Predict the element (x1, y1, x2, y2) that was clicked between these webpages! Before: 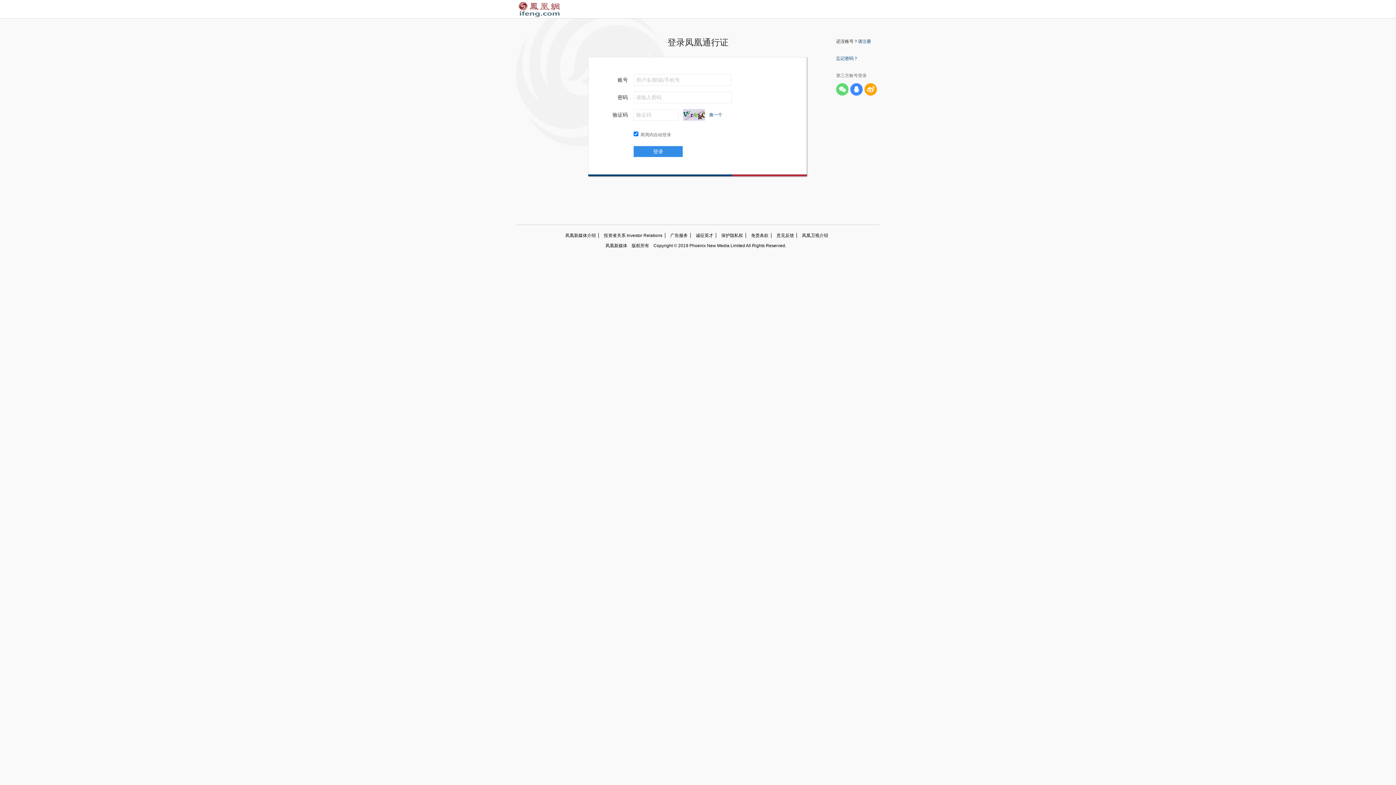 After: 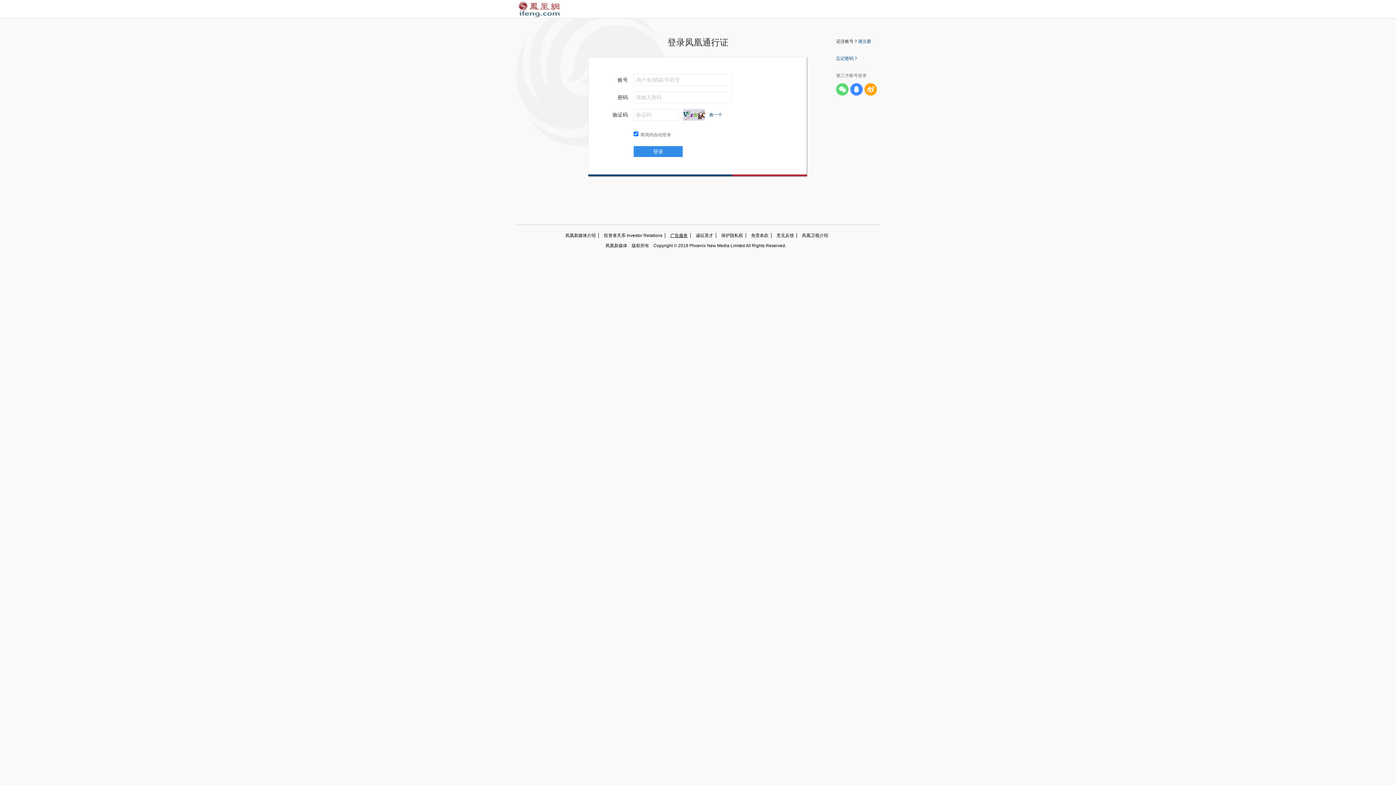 Action: label: 广告服务 bbox: (665, 233, 690, 238)